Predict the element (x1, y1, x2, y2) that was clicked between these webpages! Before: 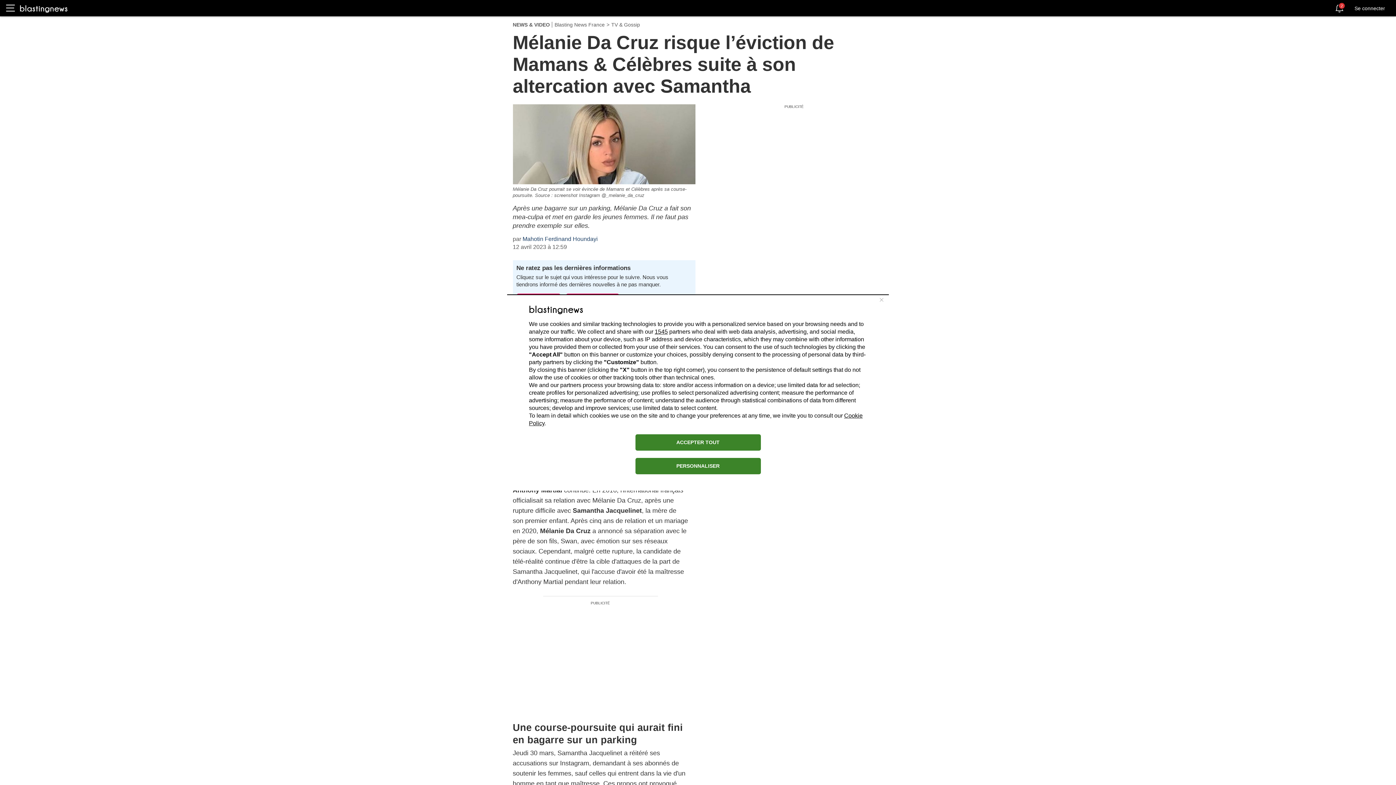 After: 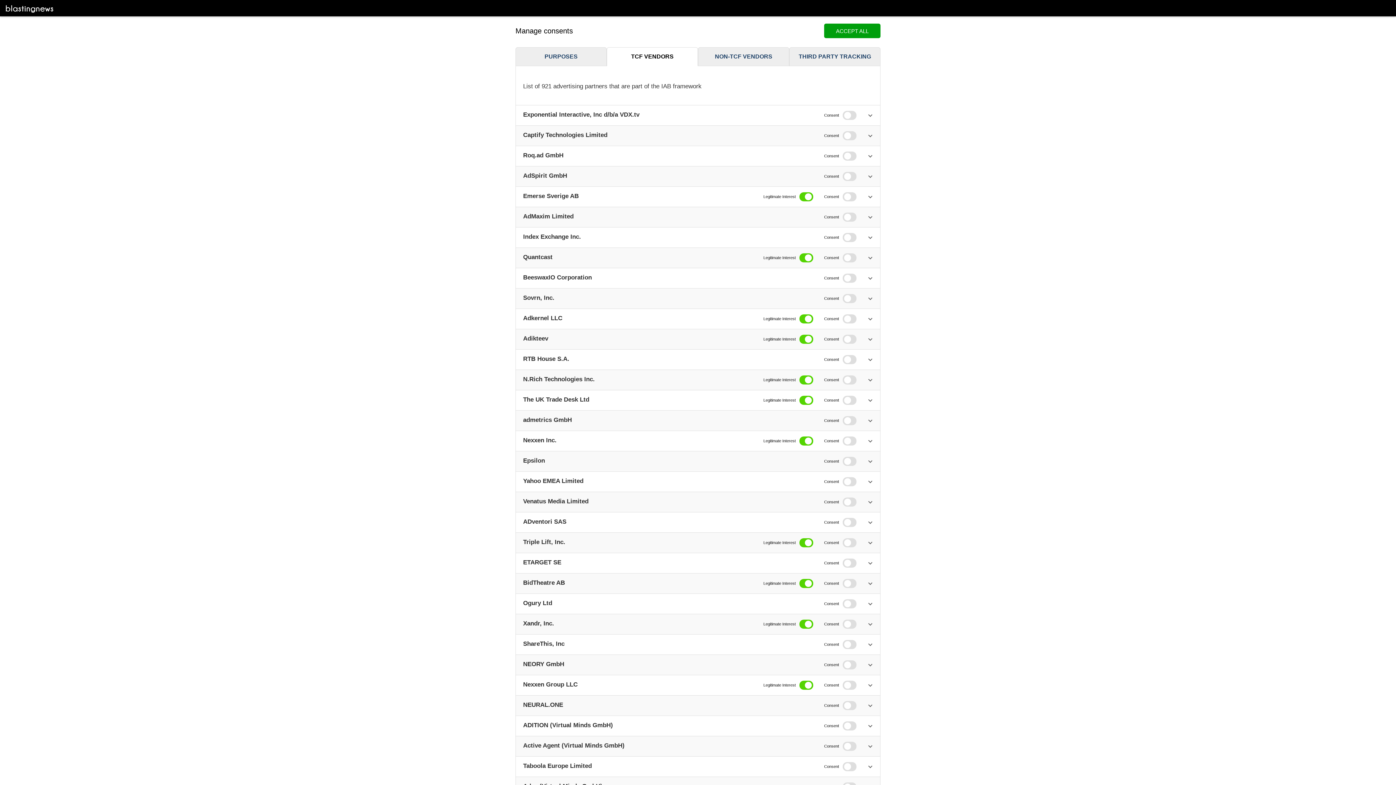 Action: bbox: (654, 328, 668, 334) label: 1545